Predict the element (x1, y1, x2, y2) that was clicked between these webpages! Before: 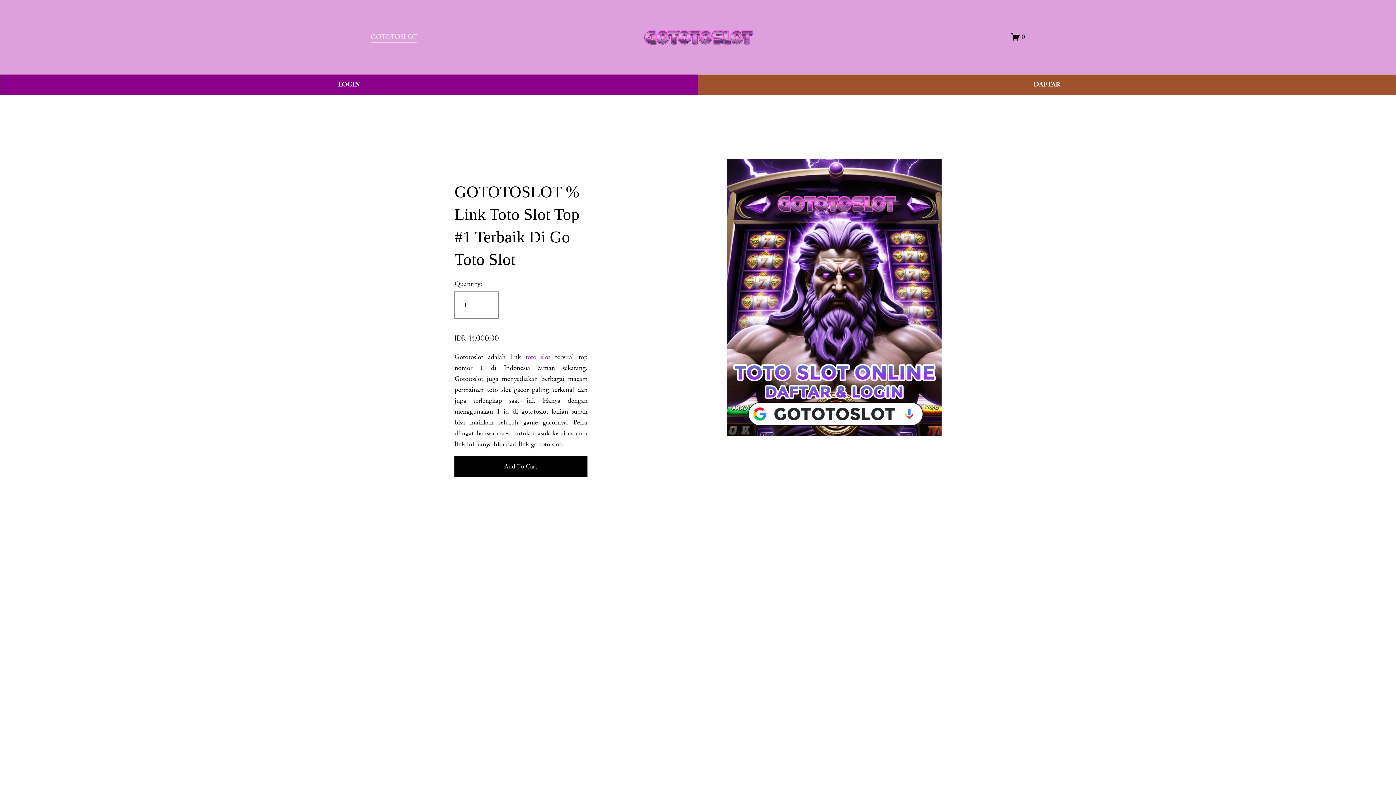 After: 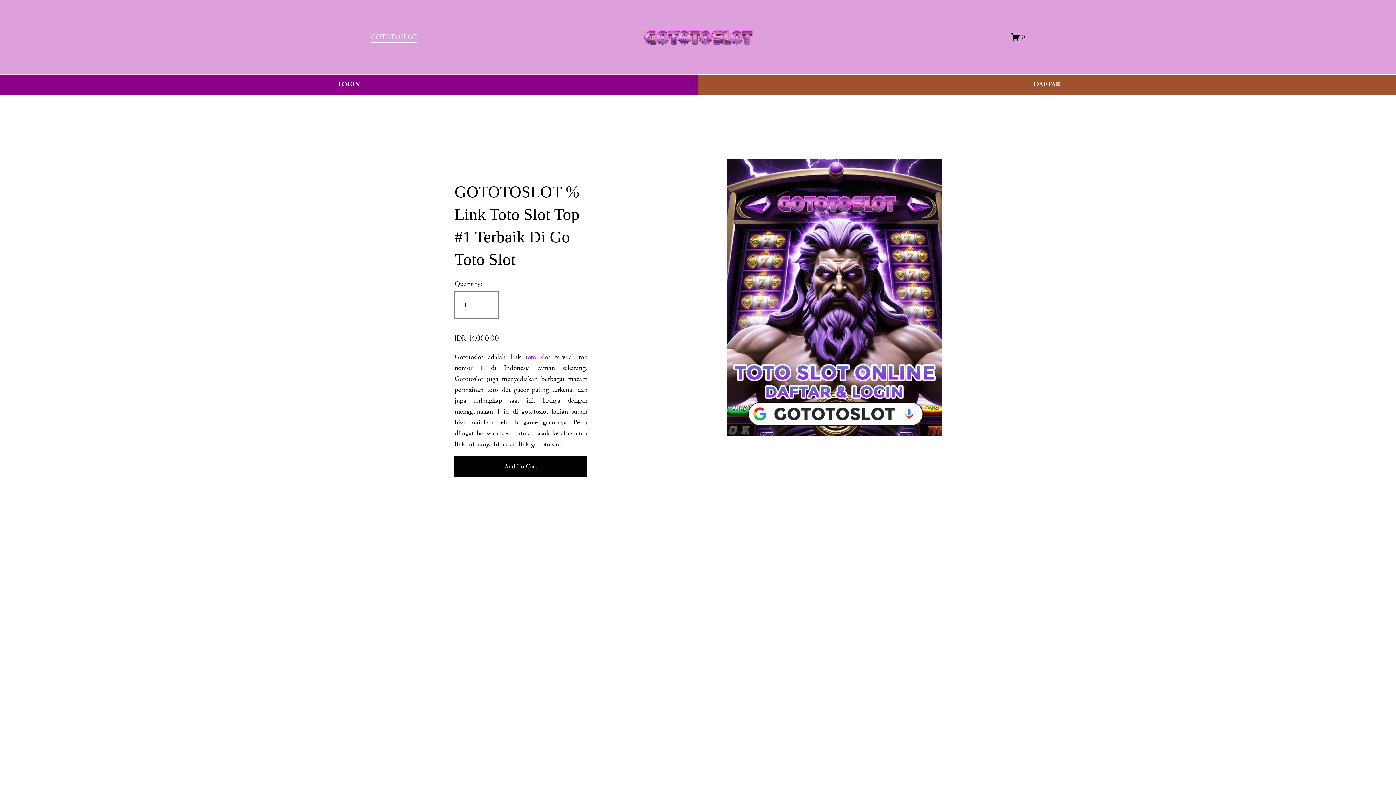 Action: bbox: (525, 352, 550, 361) label: toto slot